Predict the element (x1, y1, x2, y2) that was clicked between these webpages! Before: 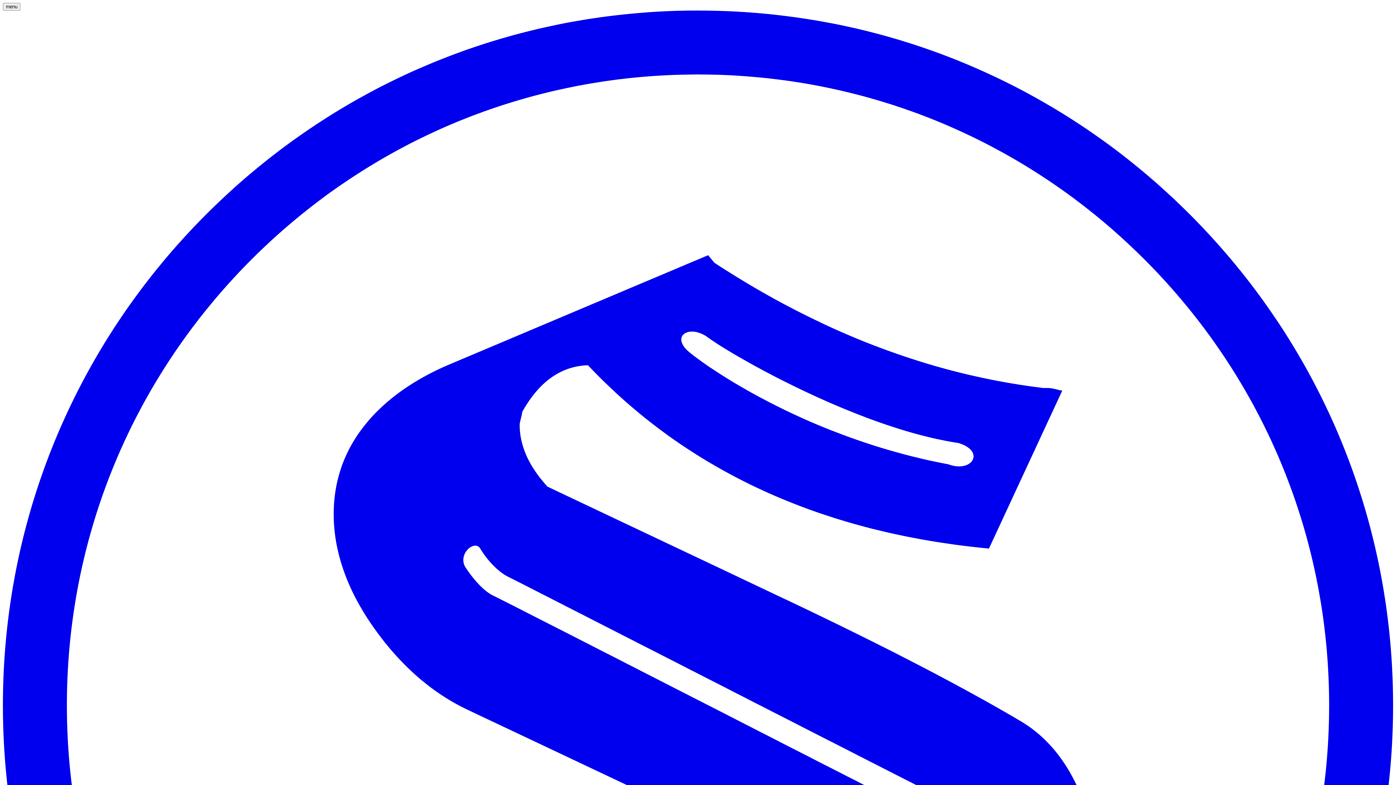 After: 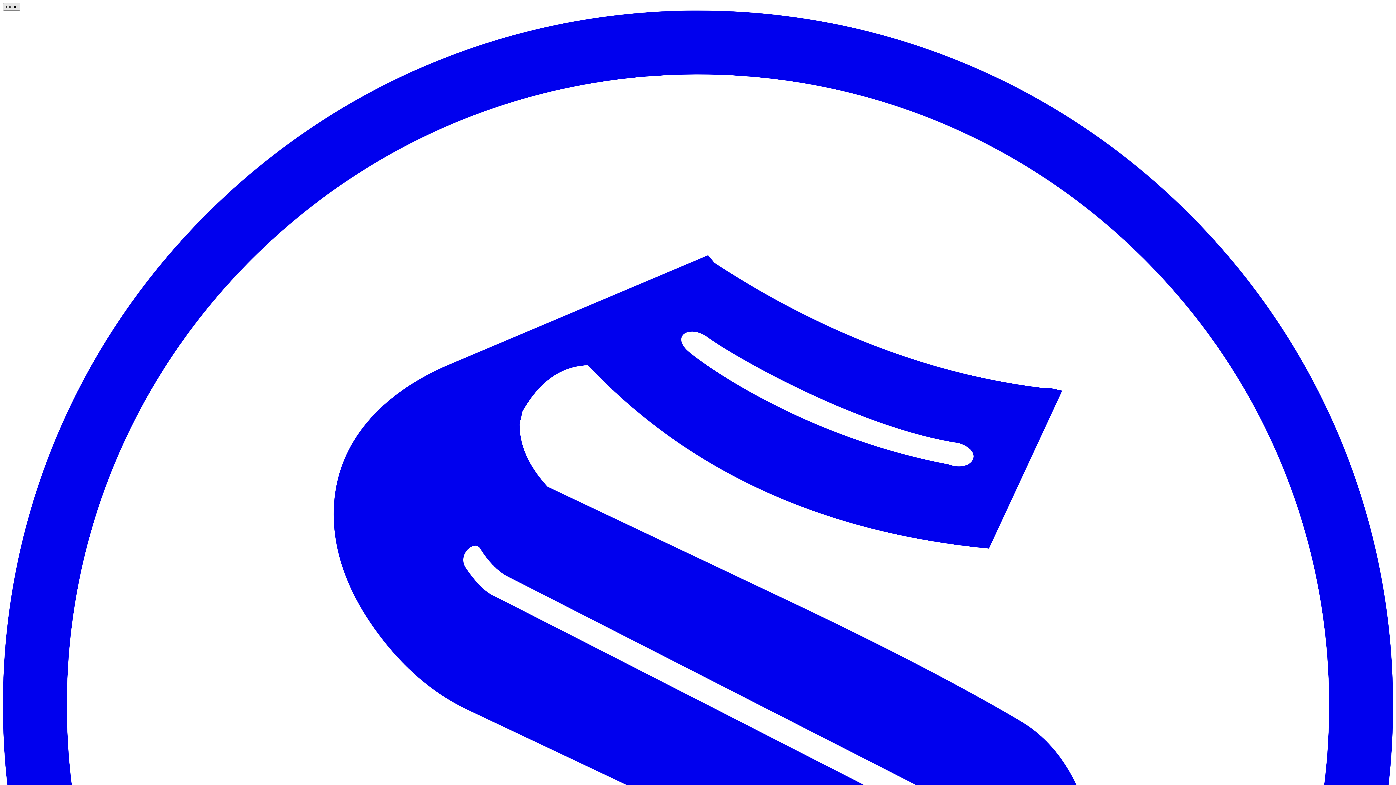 Action: label: Open menu bbox: (2, 2, 20, 10)